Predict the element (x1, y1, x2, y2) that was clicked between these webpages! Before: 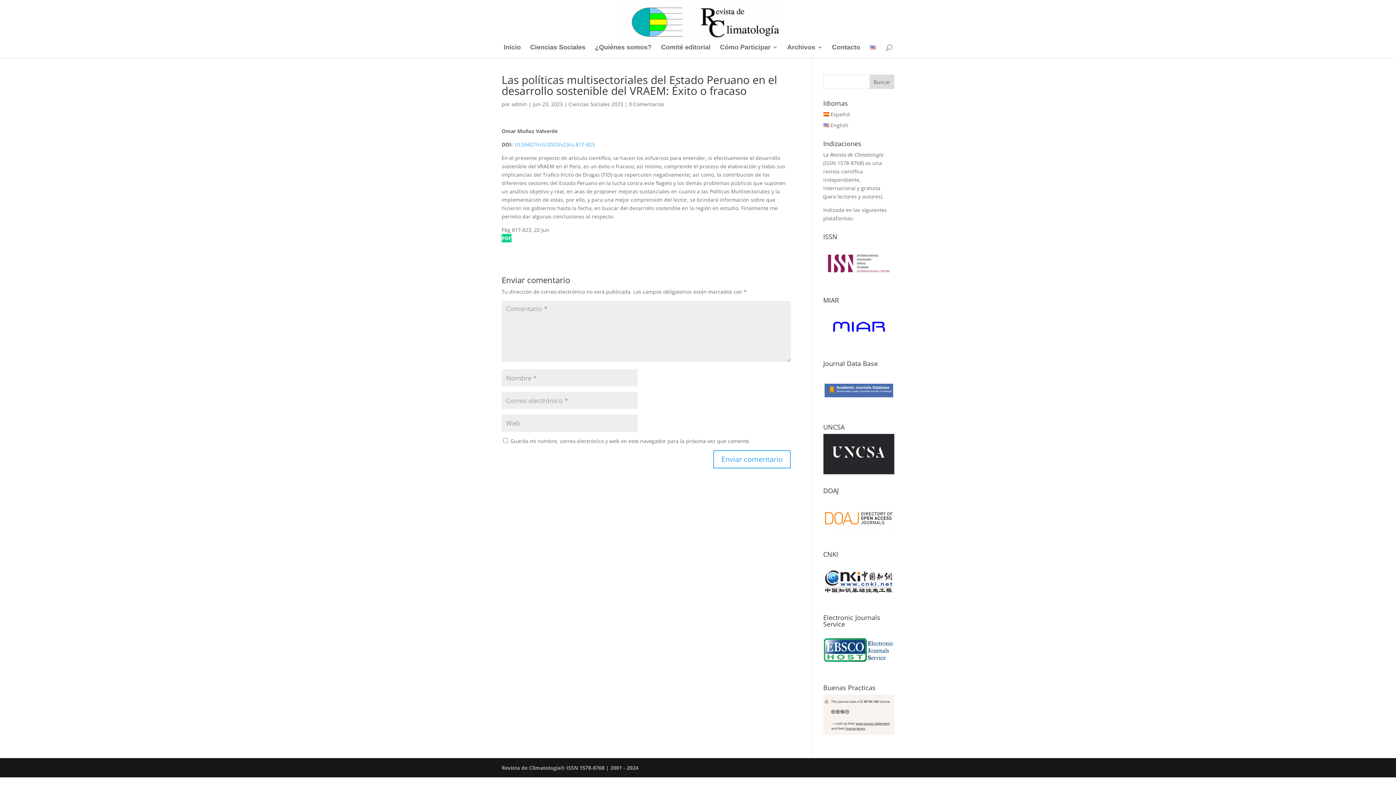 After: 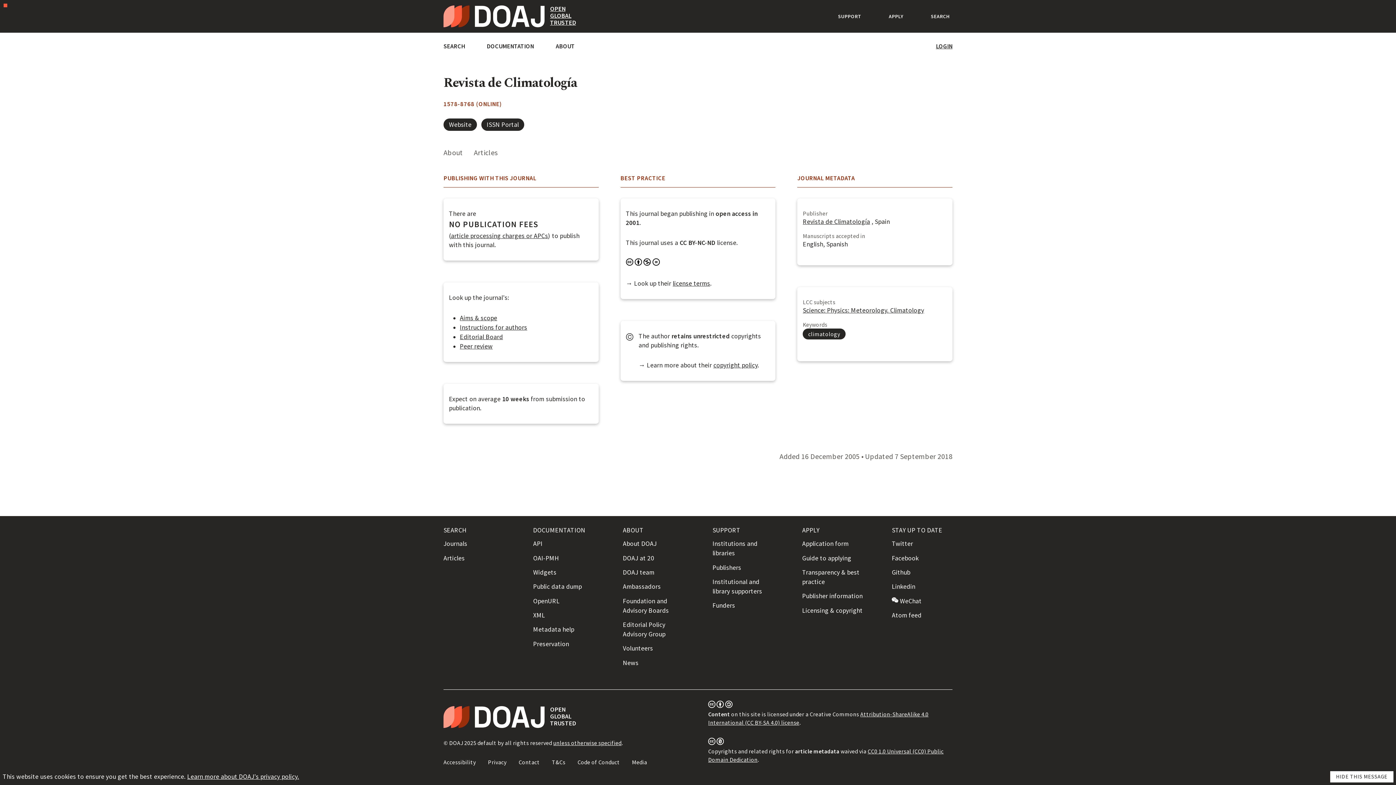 Action: bbox: (823, 532, 894, 539)